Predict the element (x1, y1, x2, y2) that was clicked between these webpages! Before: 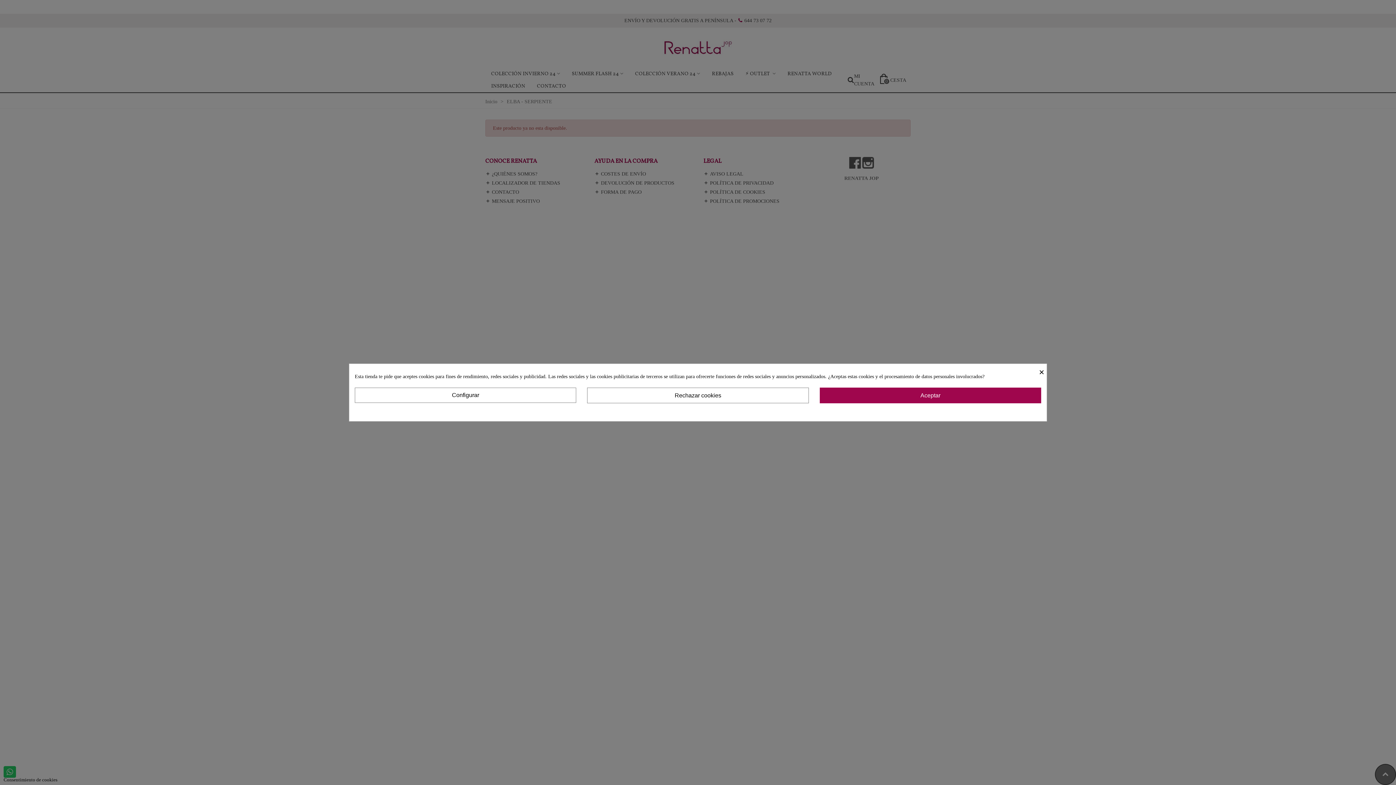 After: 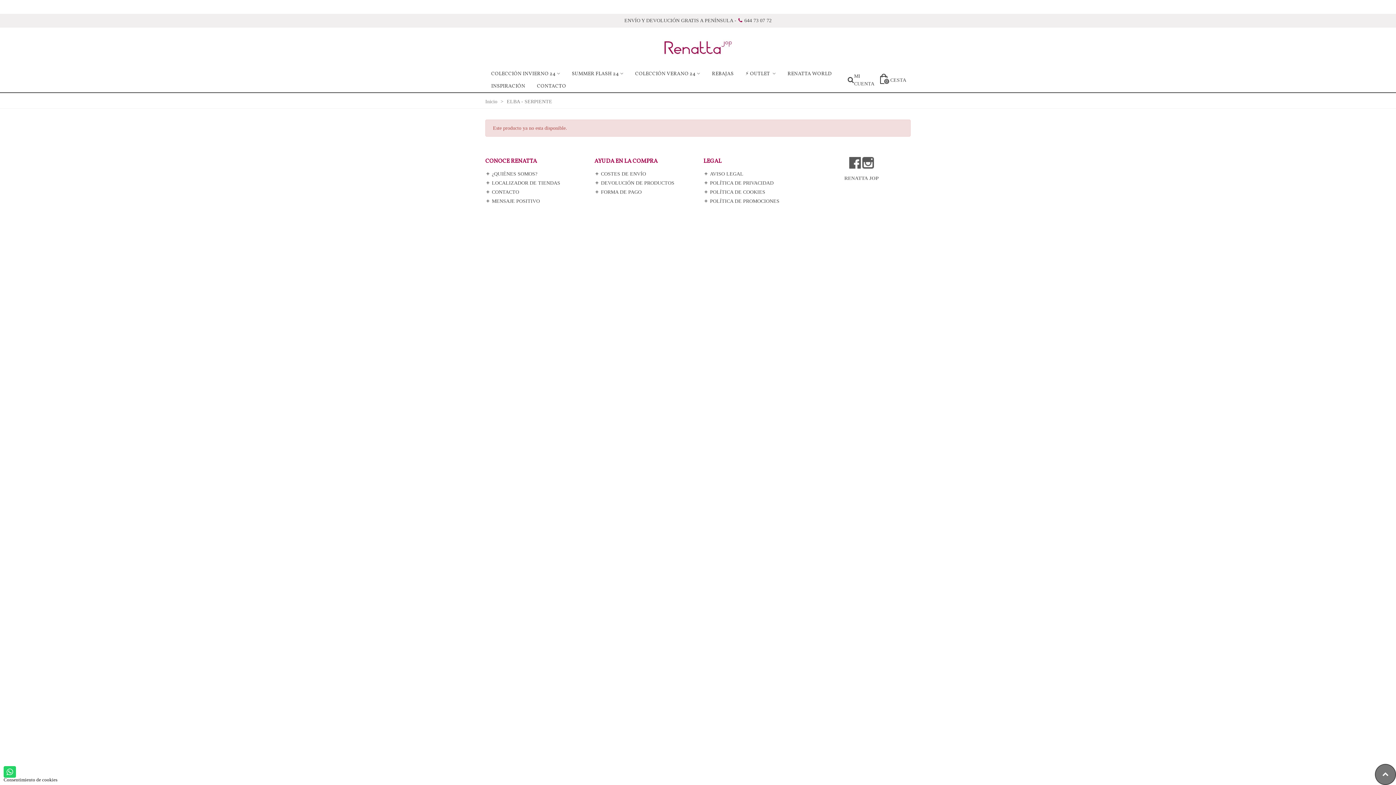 Action: label: Rechazar cookies bbox: (587, 387, 808, 403)